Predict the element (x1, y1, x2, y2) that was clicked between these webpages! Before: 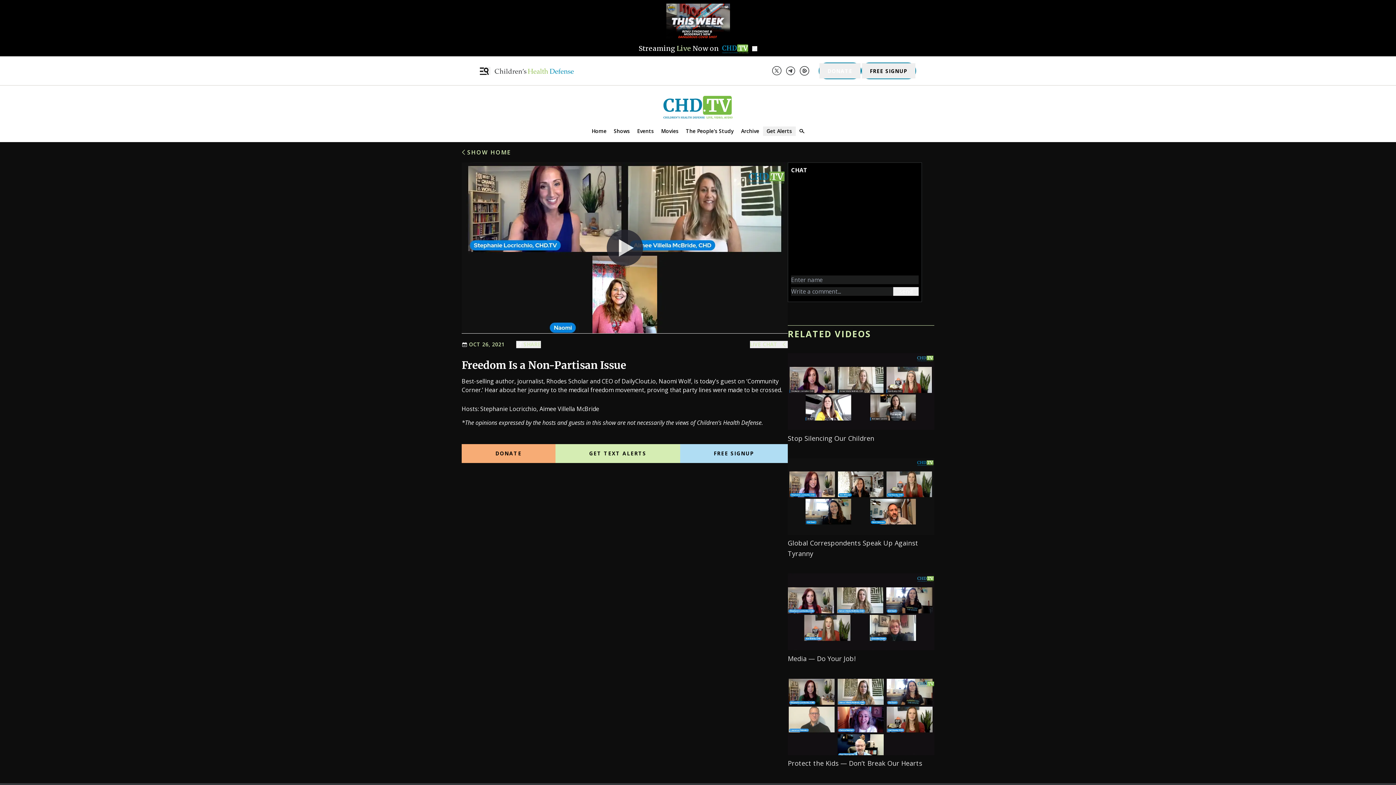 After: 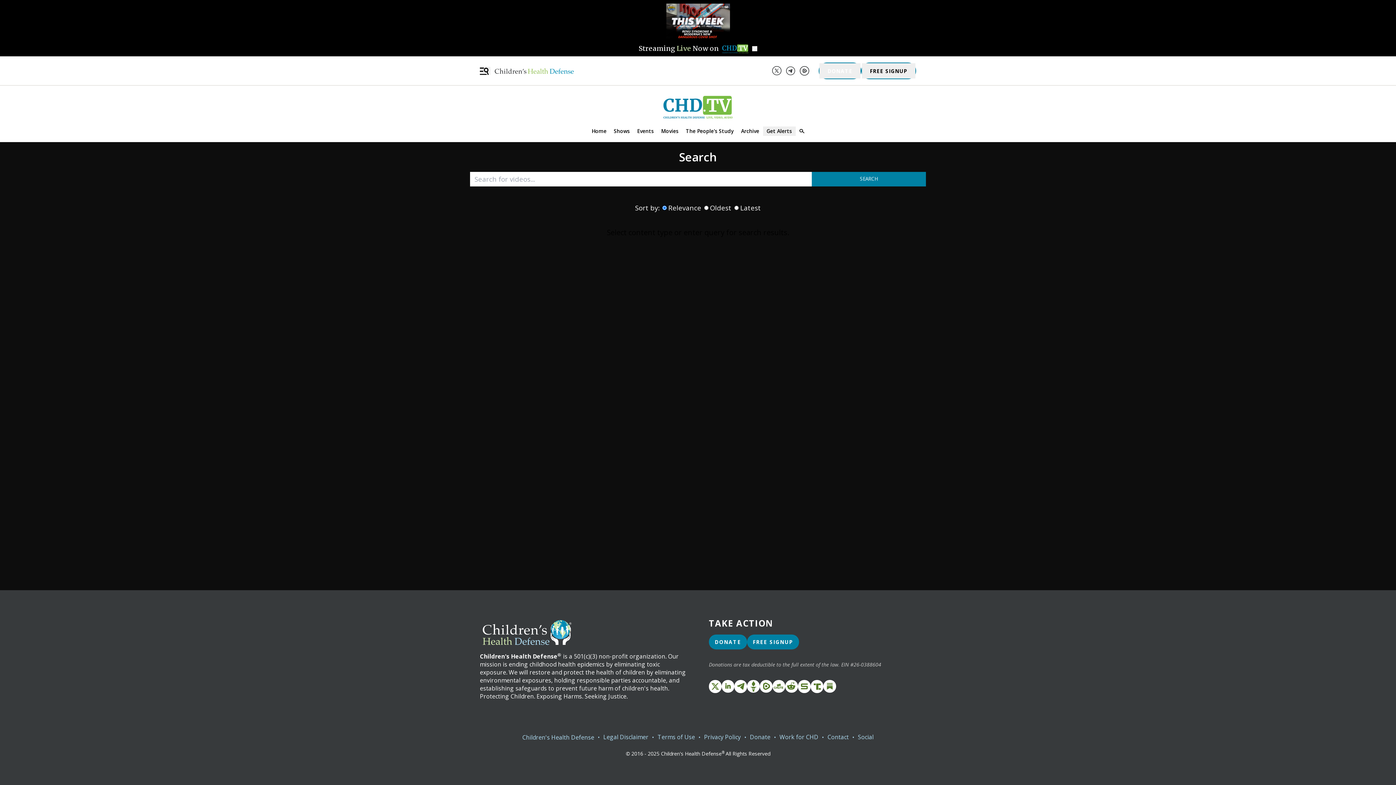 Action: bbox: (795, 129, 808, 133)